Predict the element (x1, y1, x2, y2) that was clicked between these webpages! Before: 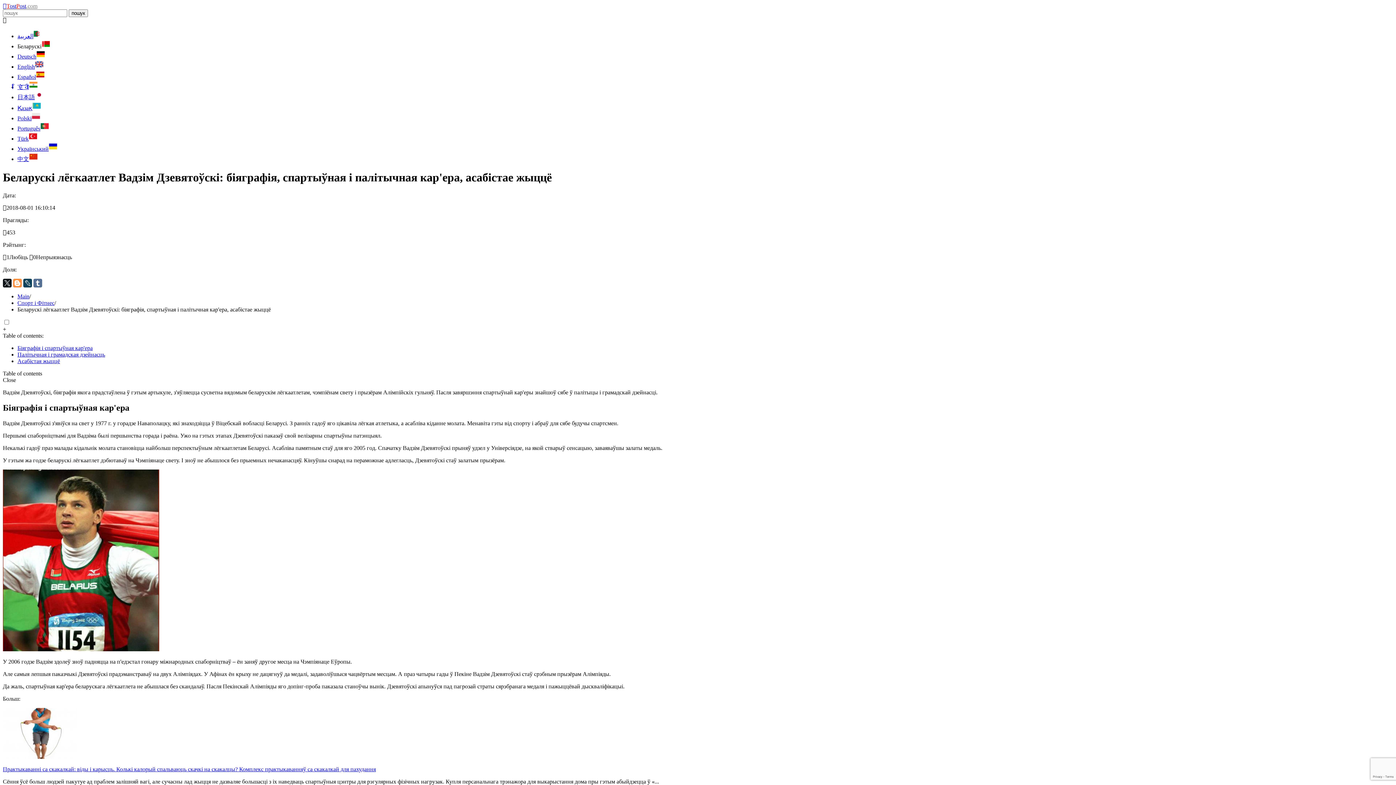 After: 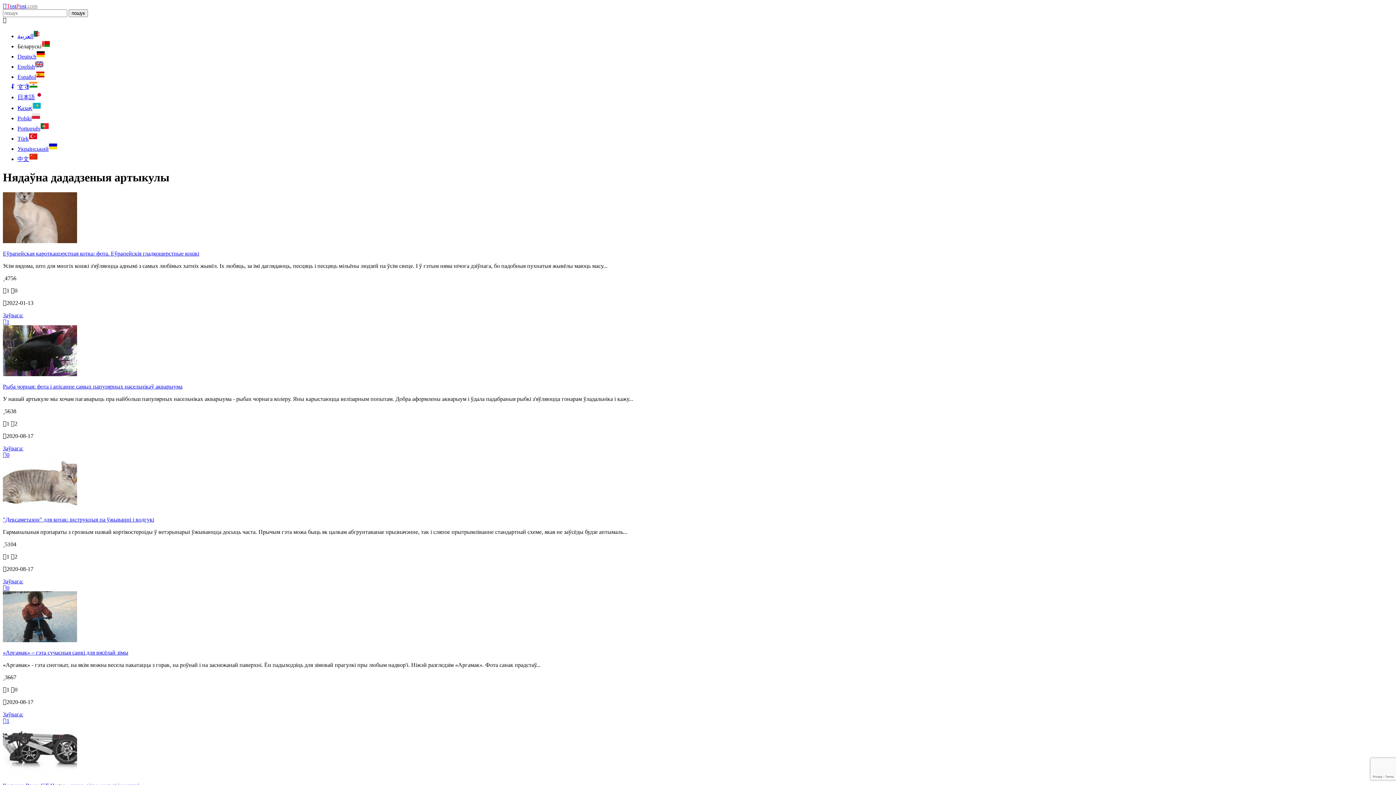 Action: bbox: (17, 293, 29, 299) label: Main